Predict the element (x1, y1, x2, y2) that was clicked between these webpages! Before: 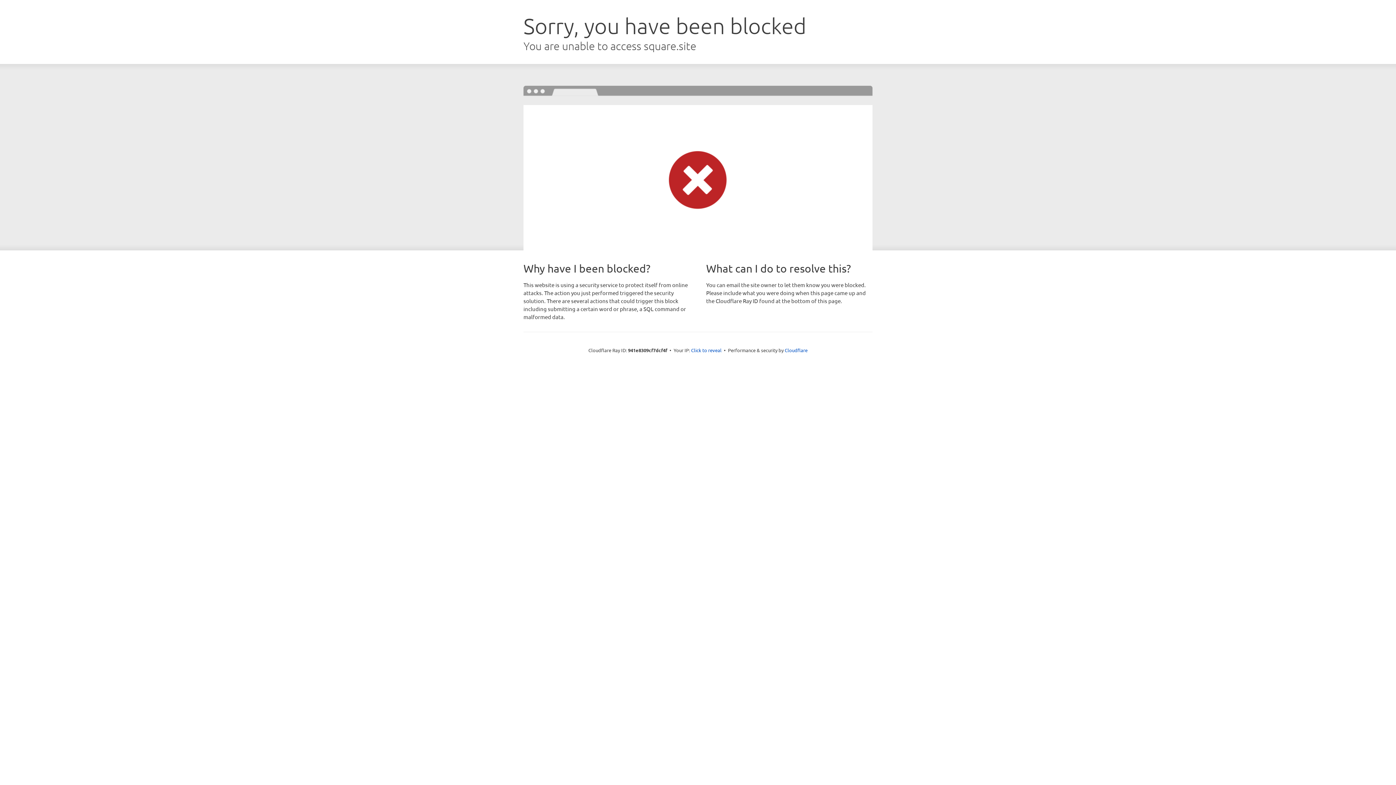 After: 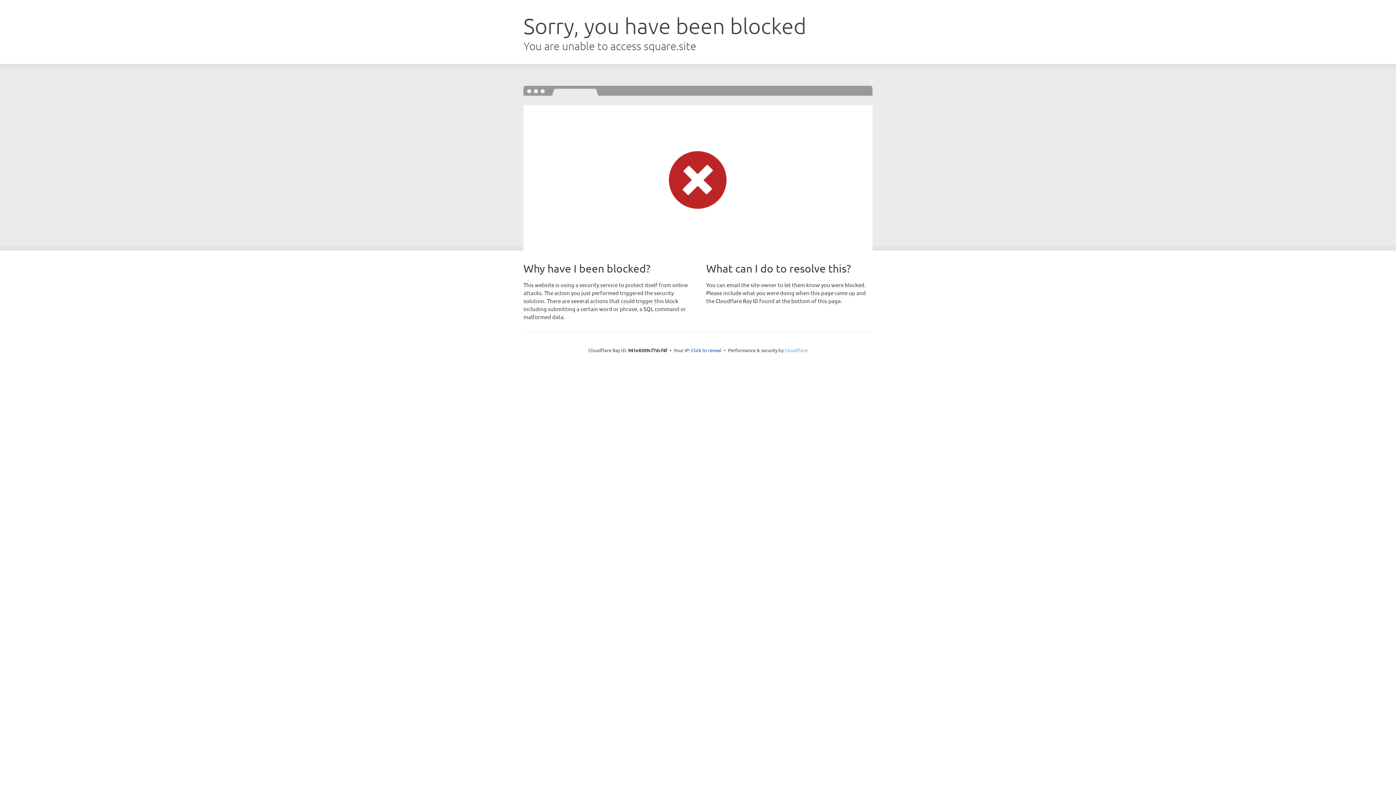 Action: label: Cloudflare bbox: (784, 347, 807, 353)